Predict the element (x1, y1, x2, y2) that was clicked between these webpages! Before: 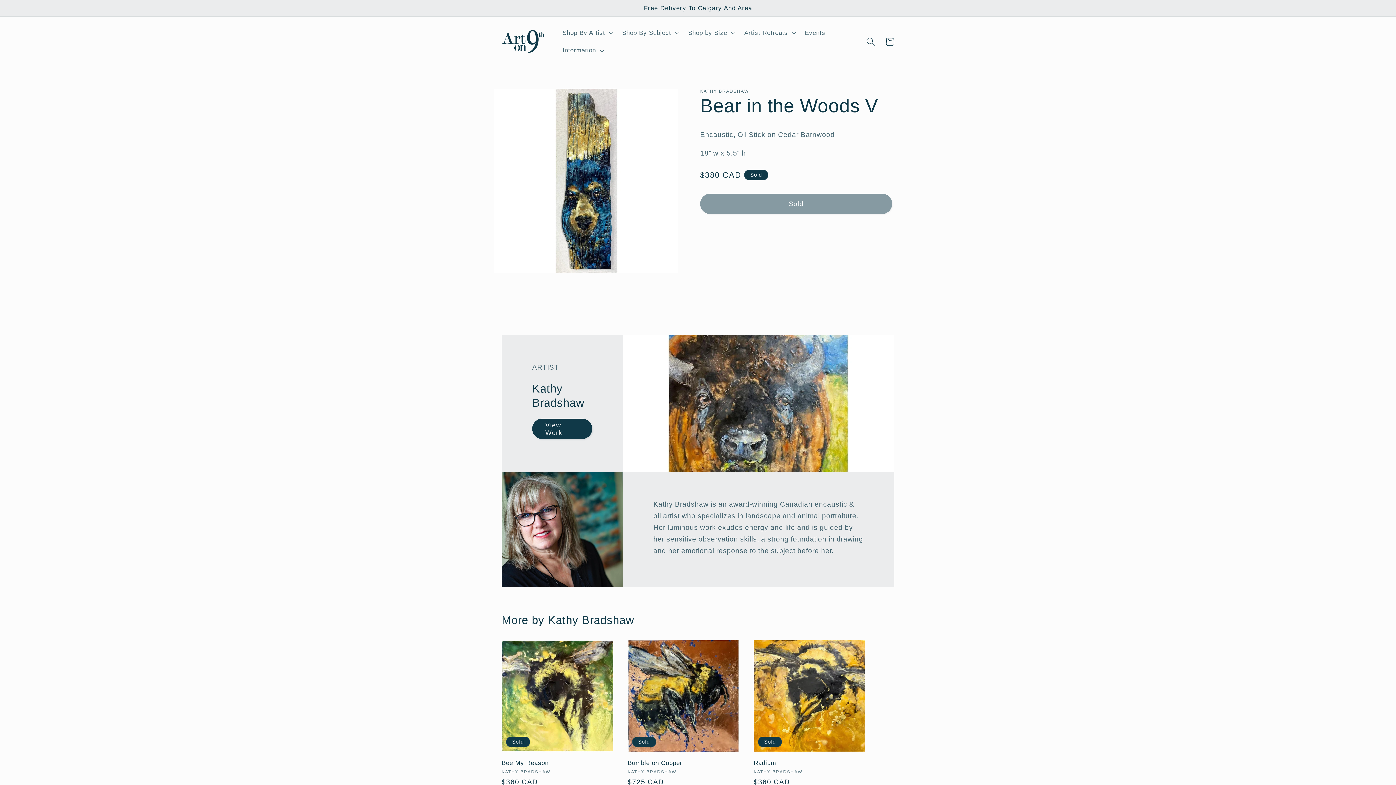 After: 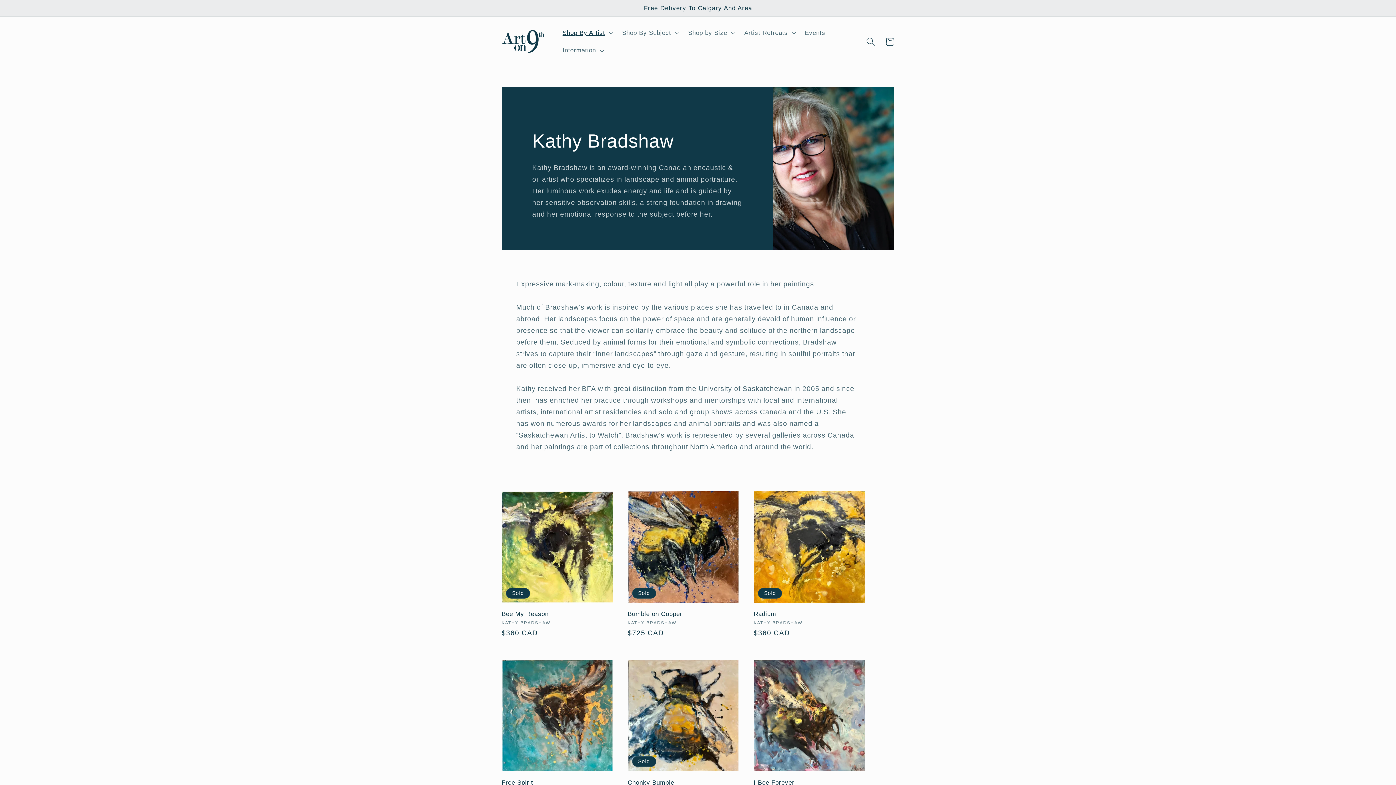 Action: bbox: (532, 418, 592, 439) label: View Work